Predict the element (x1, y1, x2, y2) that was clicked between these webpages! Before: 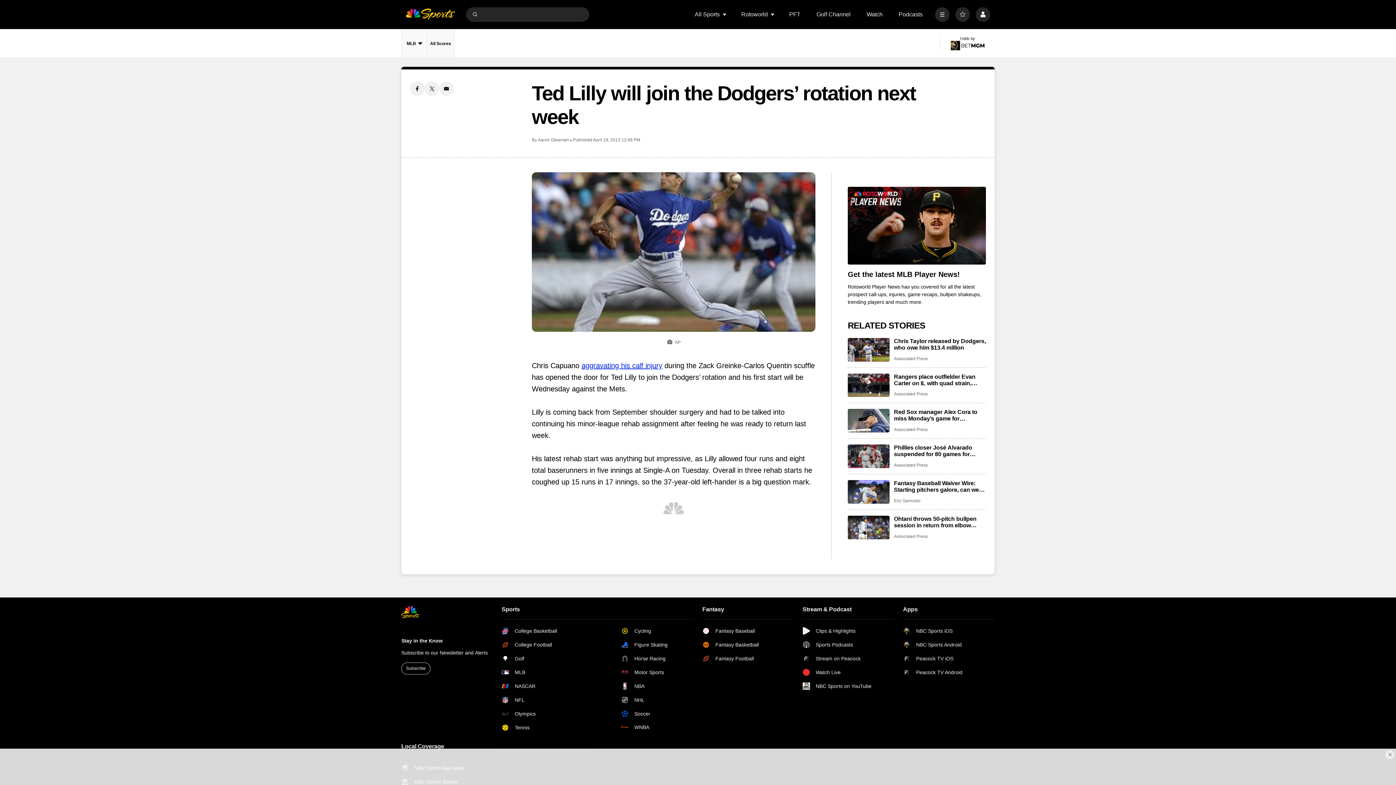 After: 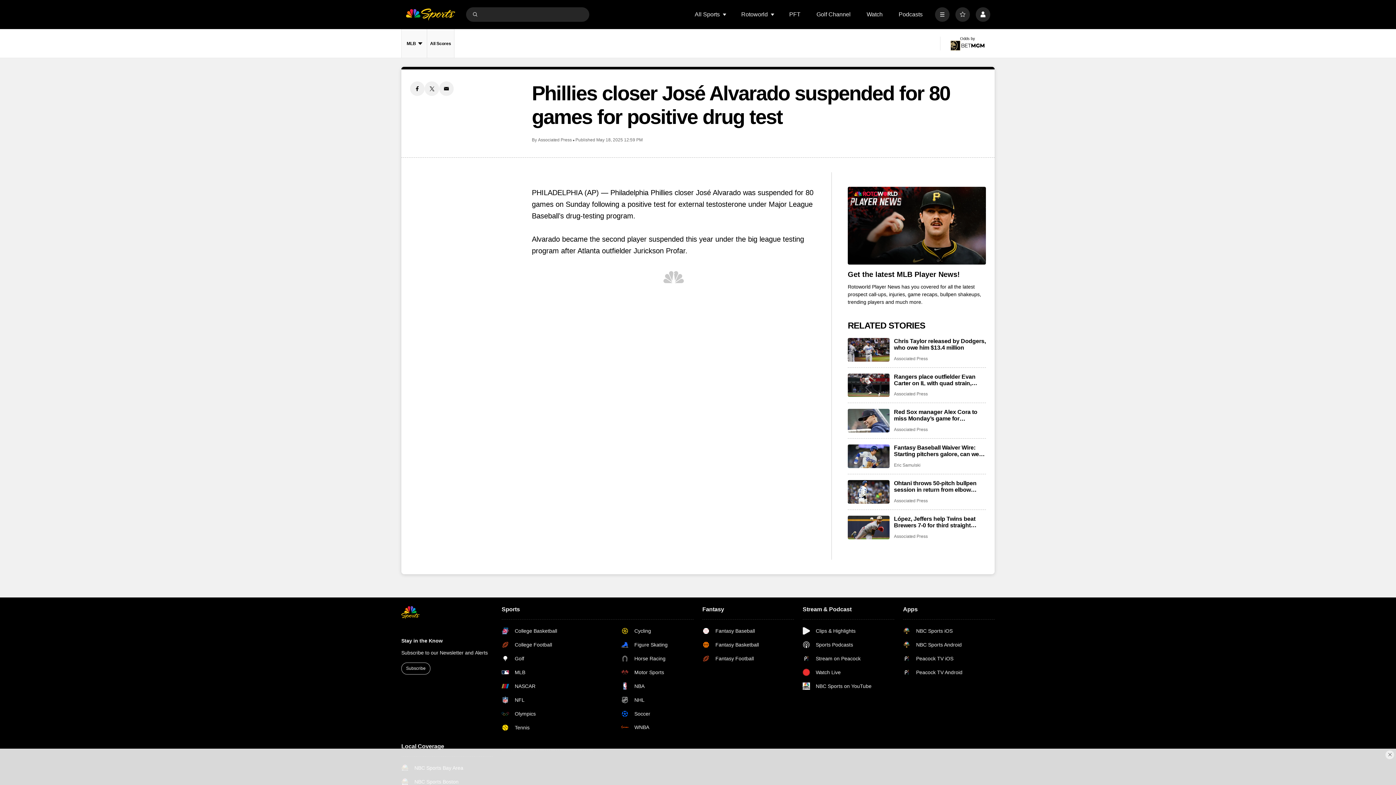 Action: label: Phillies closer José Alvarado suspended for 80 games for positive drug test bbox: (848, 444, 889, 468)